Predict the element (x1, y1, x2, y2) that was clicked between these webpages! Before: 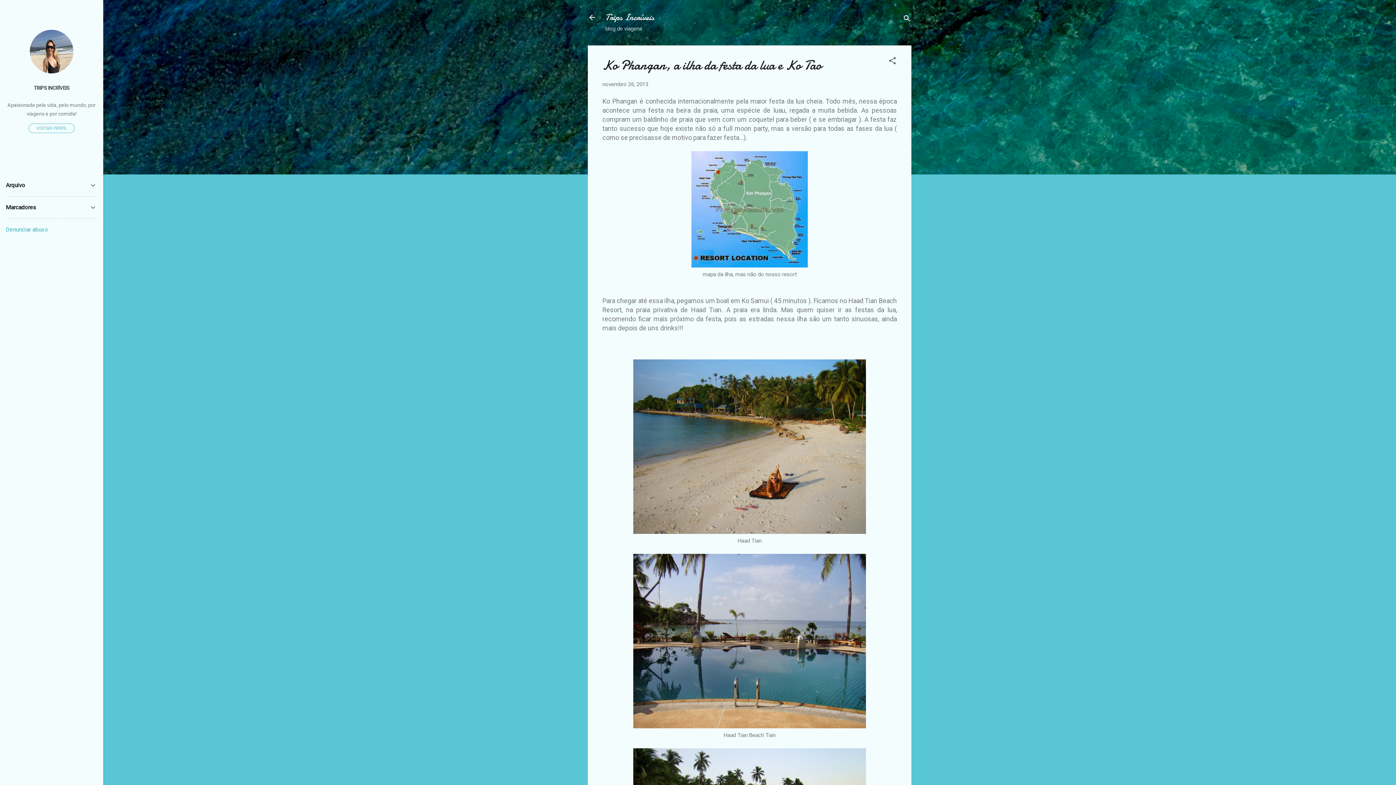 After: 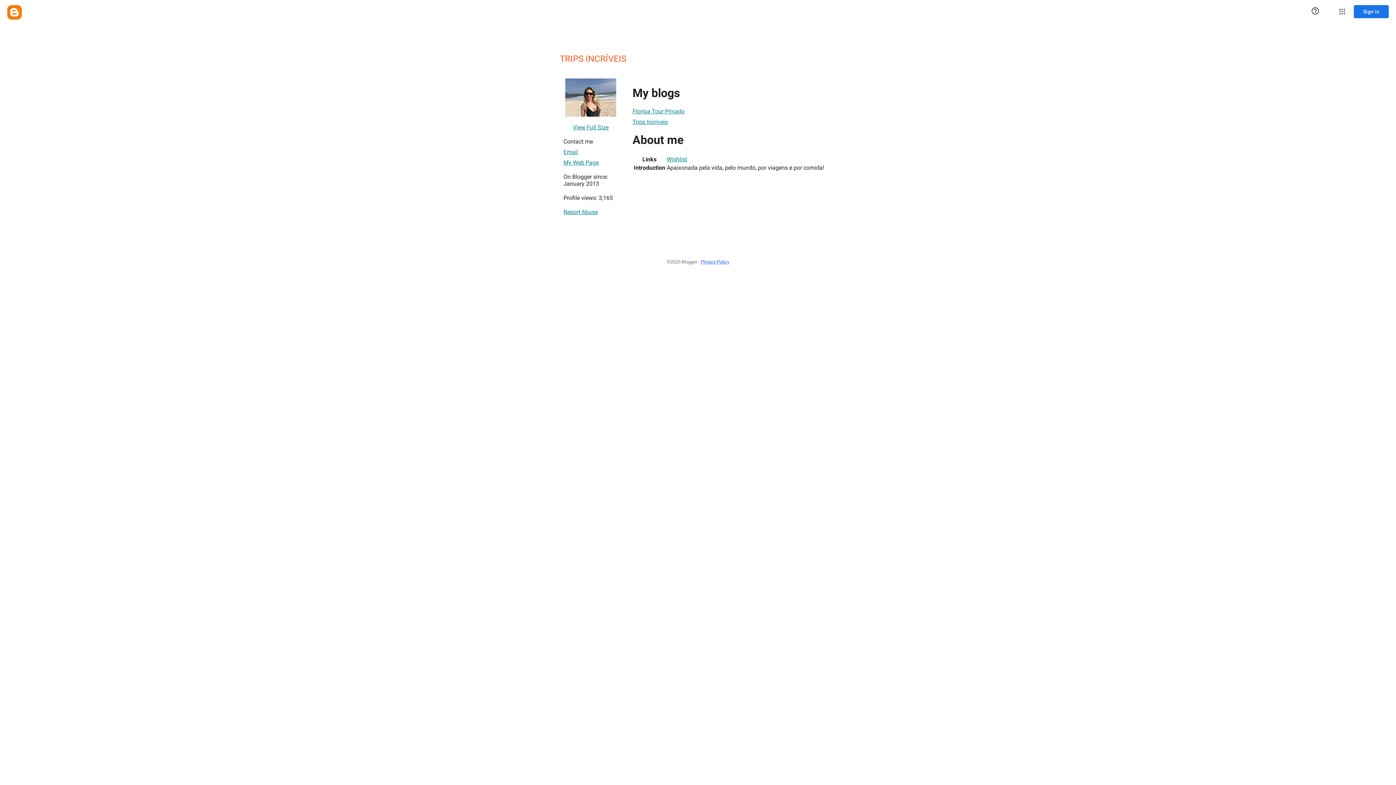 Action: bbox: (29, 68, 73, 74)